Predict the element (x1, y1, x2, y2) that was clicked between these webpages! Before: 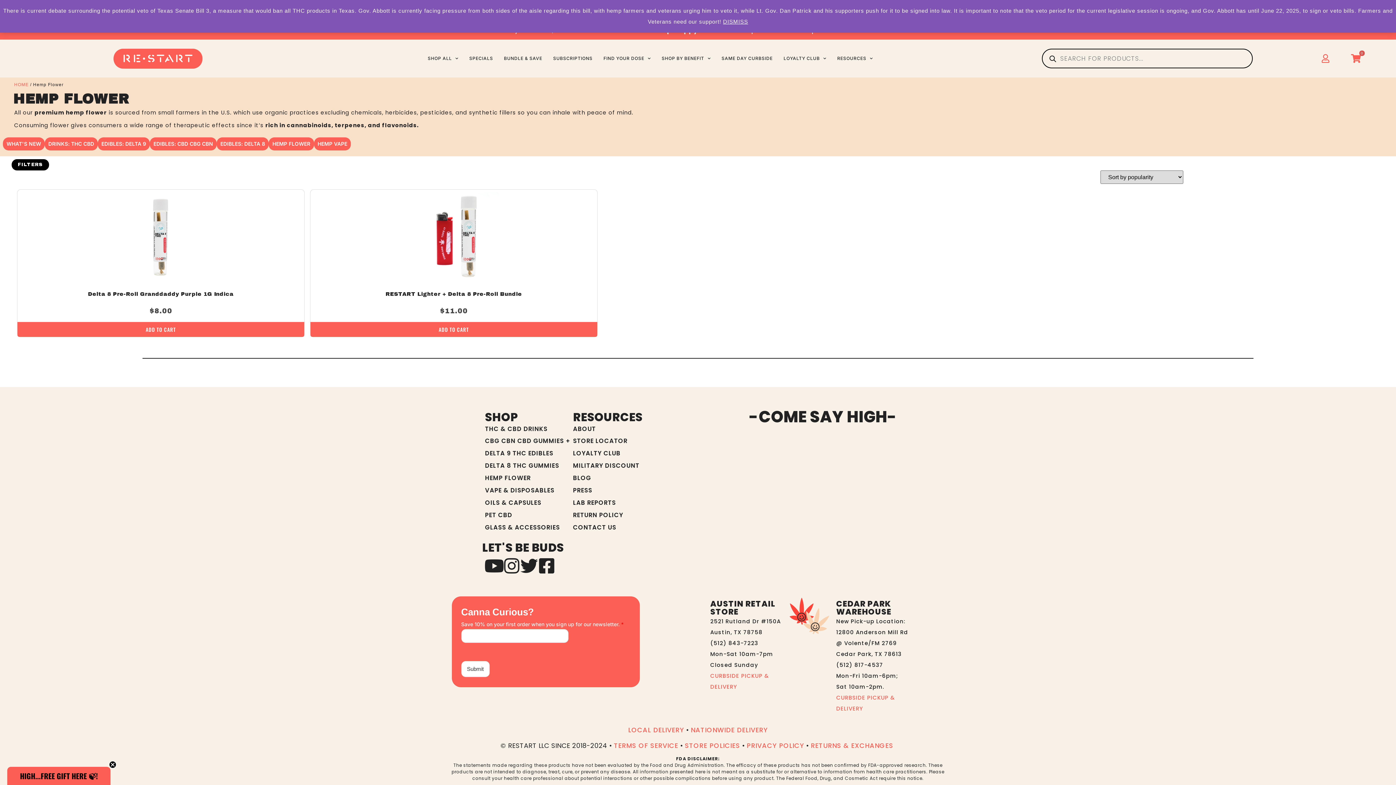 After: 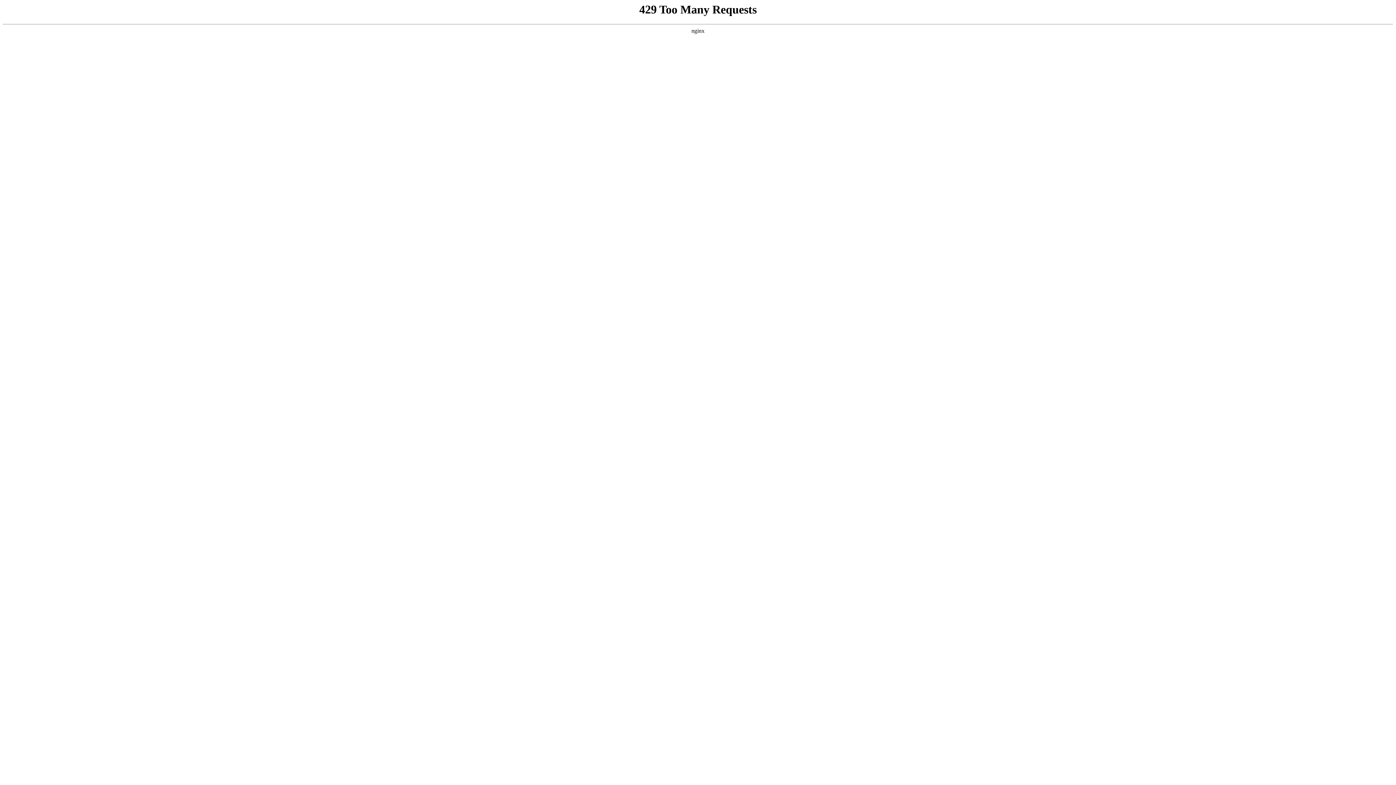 Action: bbox: (44, 137, 97, 150) label: DRINKS: THC CBD